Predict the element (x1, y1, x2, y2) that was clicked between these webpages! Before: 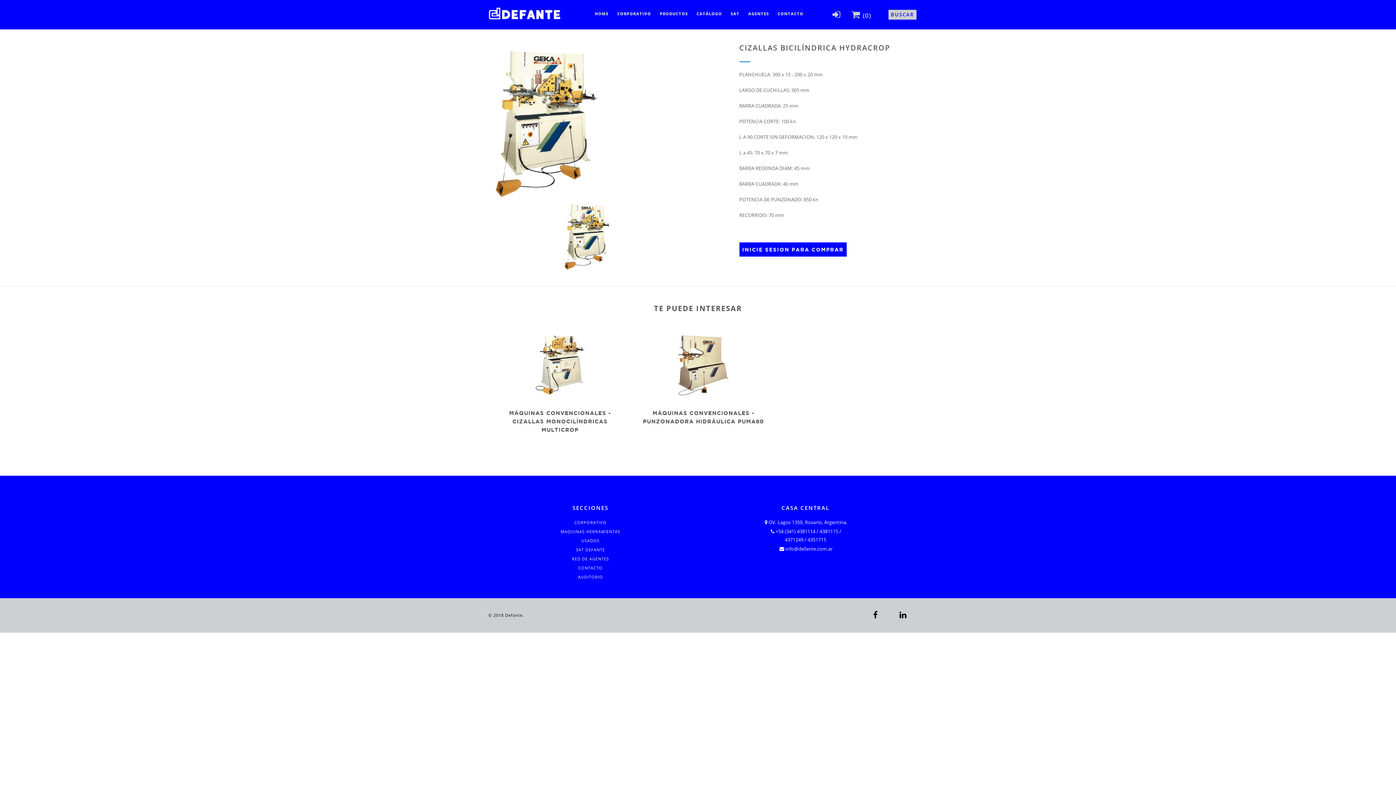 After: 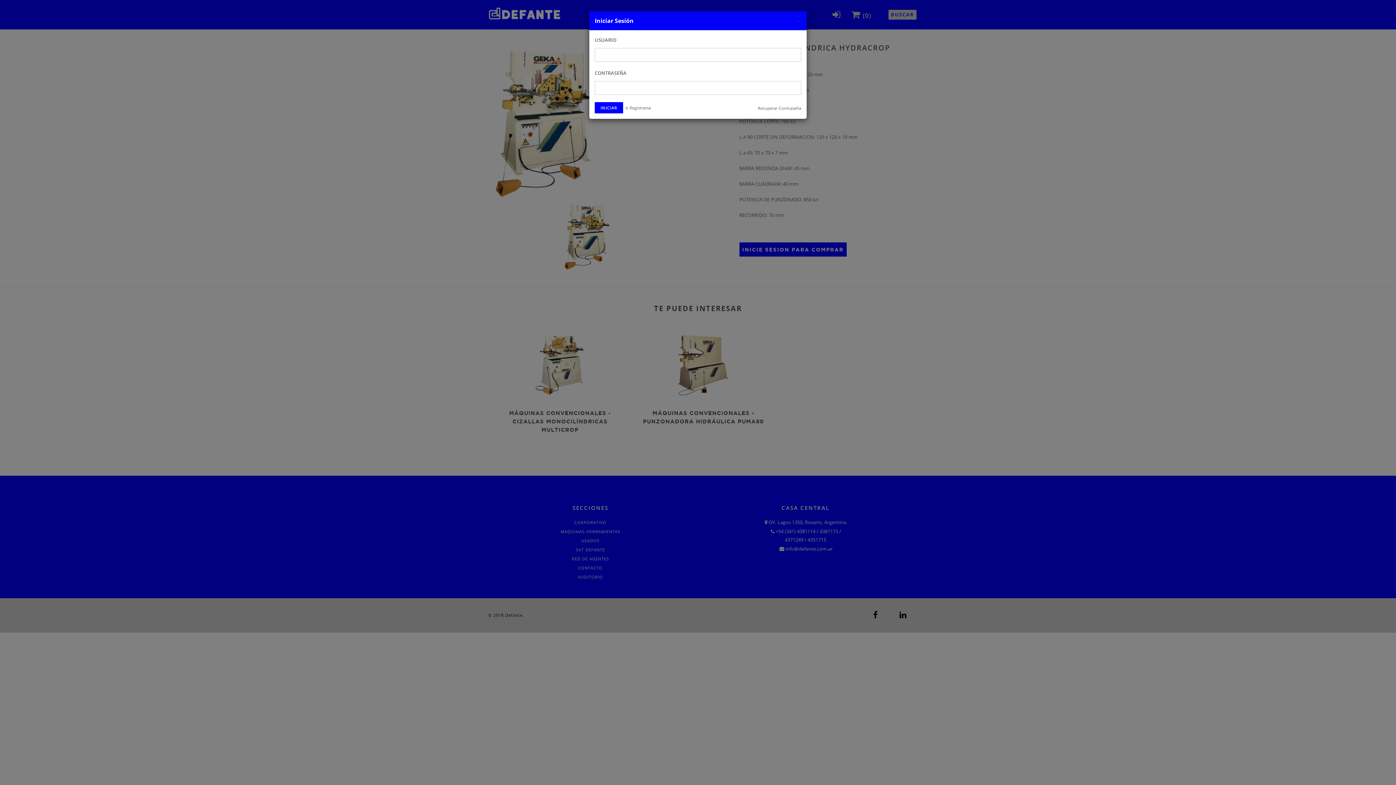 Action: bbox: (739, 242, 846, 256) label: INICIE SESION PARA COMPRAR